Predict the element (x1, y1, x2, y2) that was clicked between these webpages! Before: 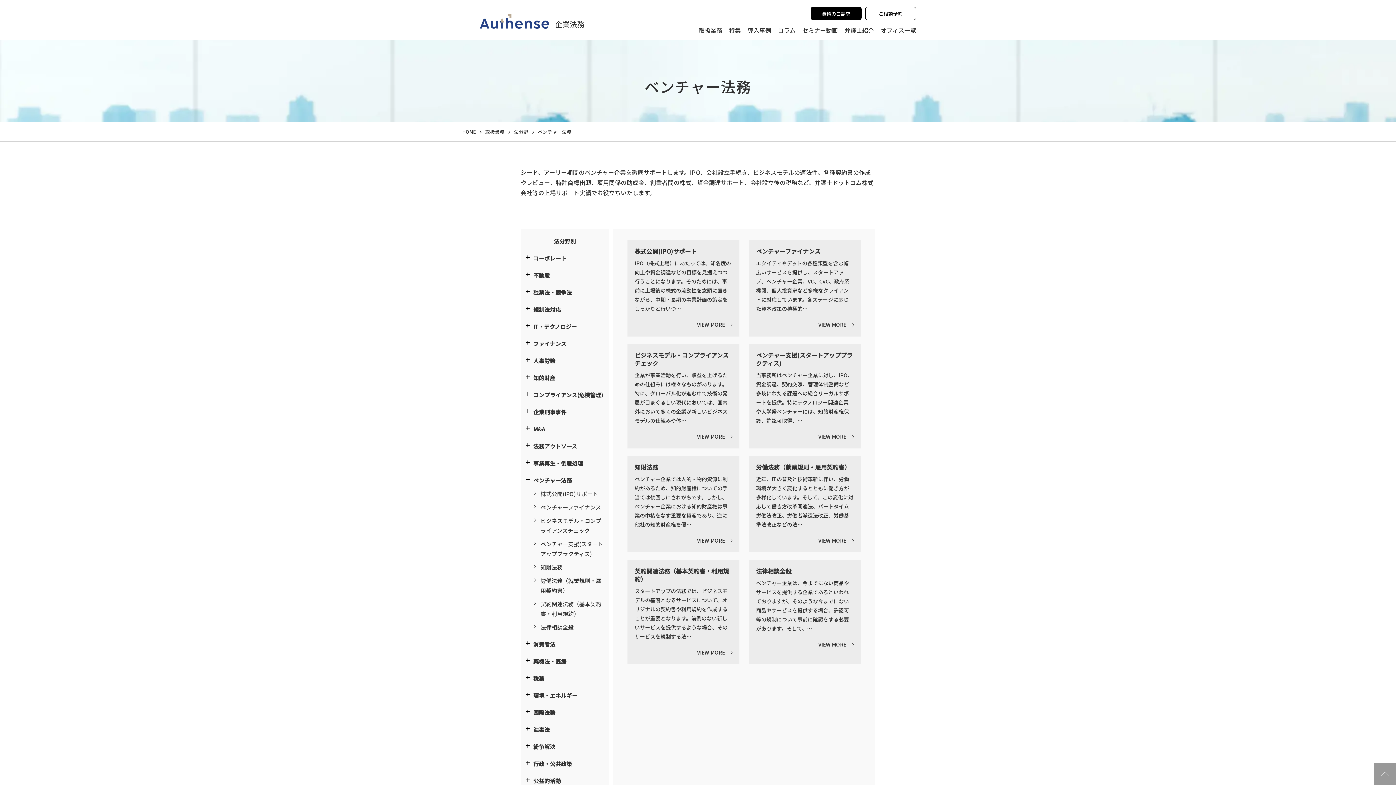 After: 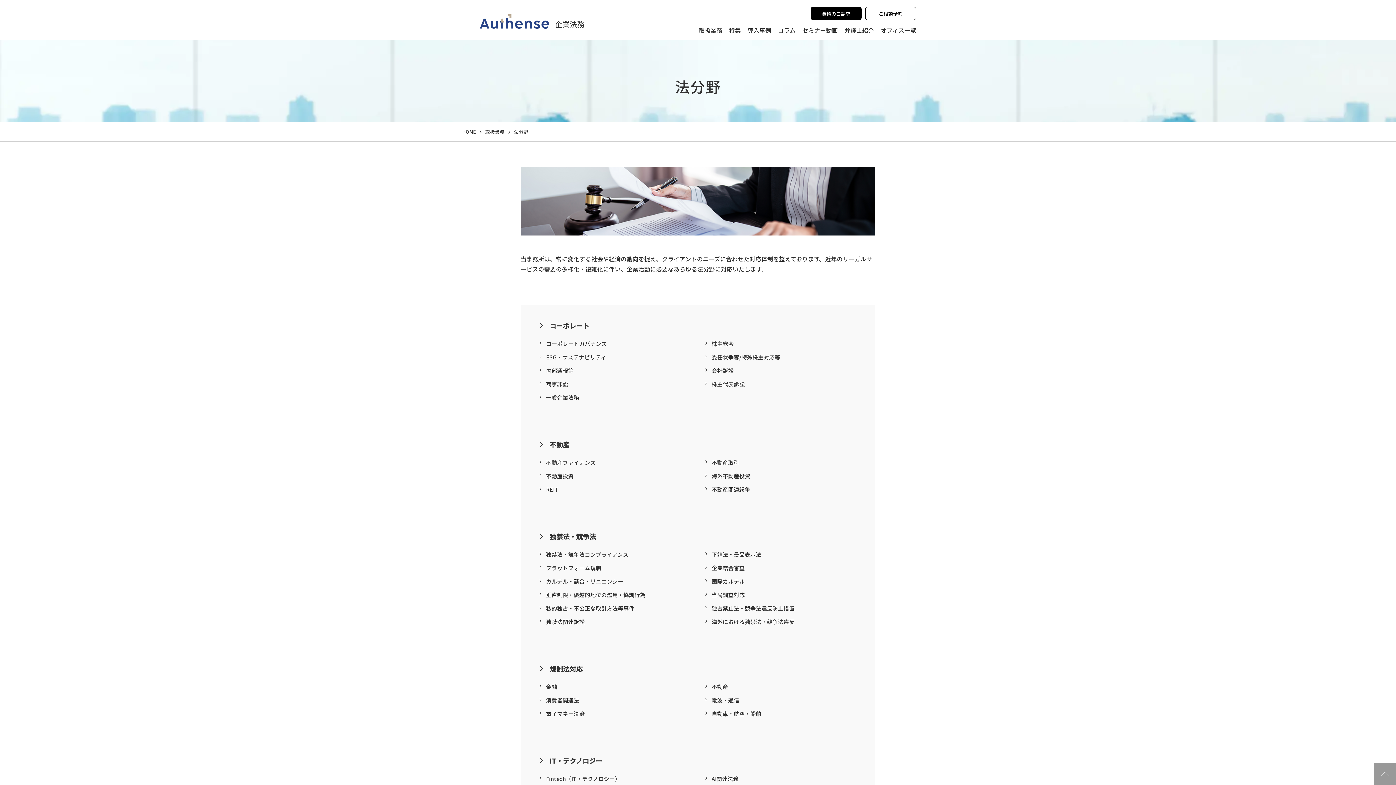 Action: label: 法分野 bbox: (514, 128, 528, 135)